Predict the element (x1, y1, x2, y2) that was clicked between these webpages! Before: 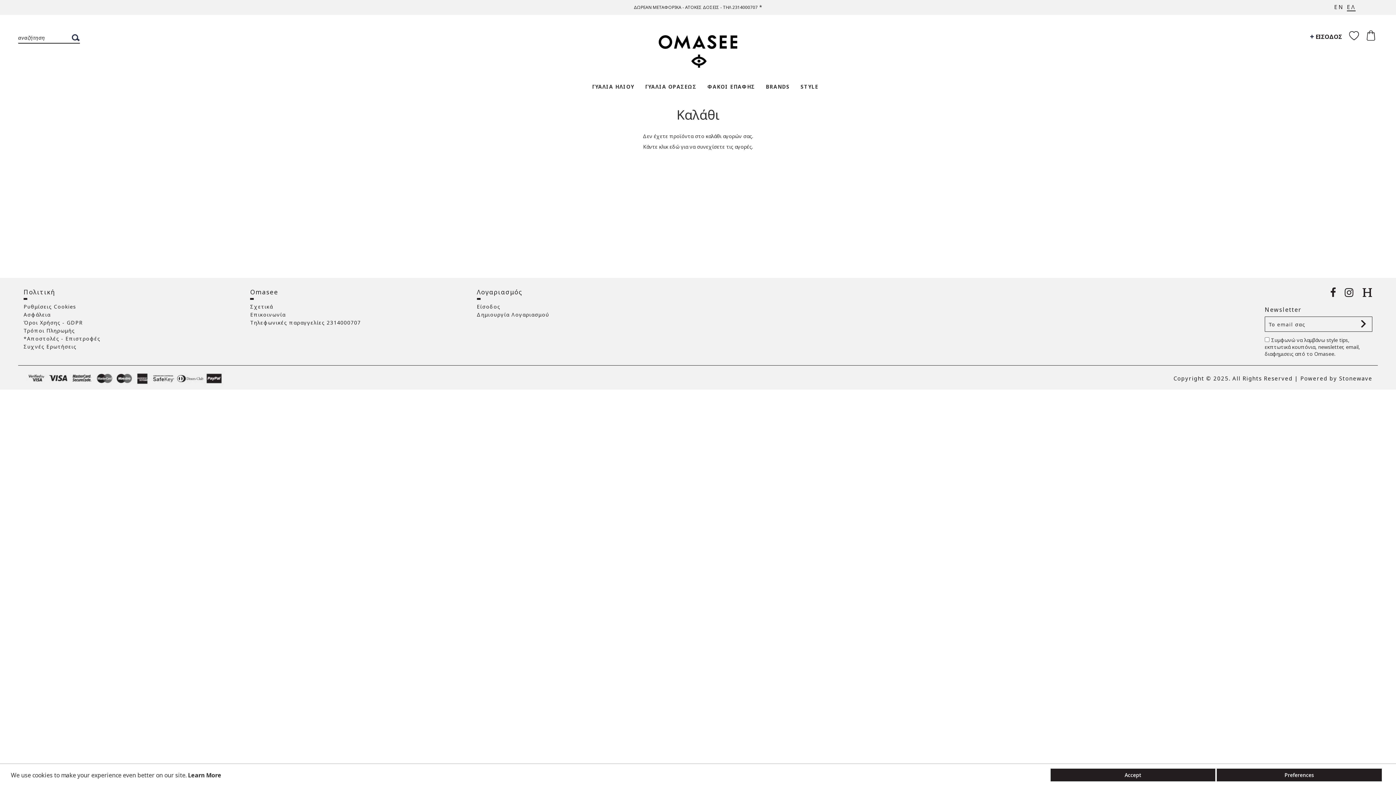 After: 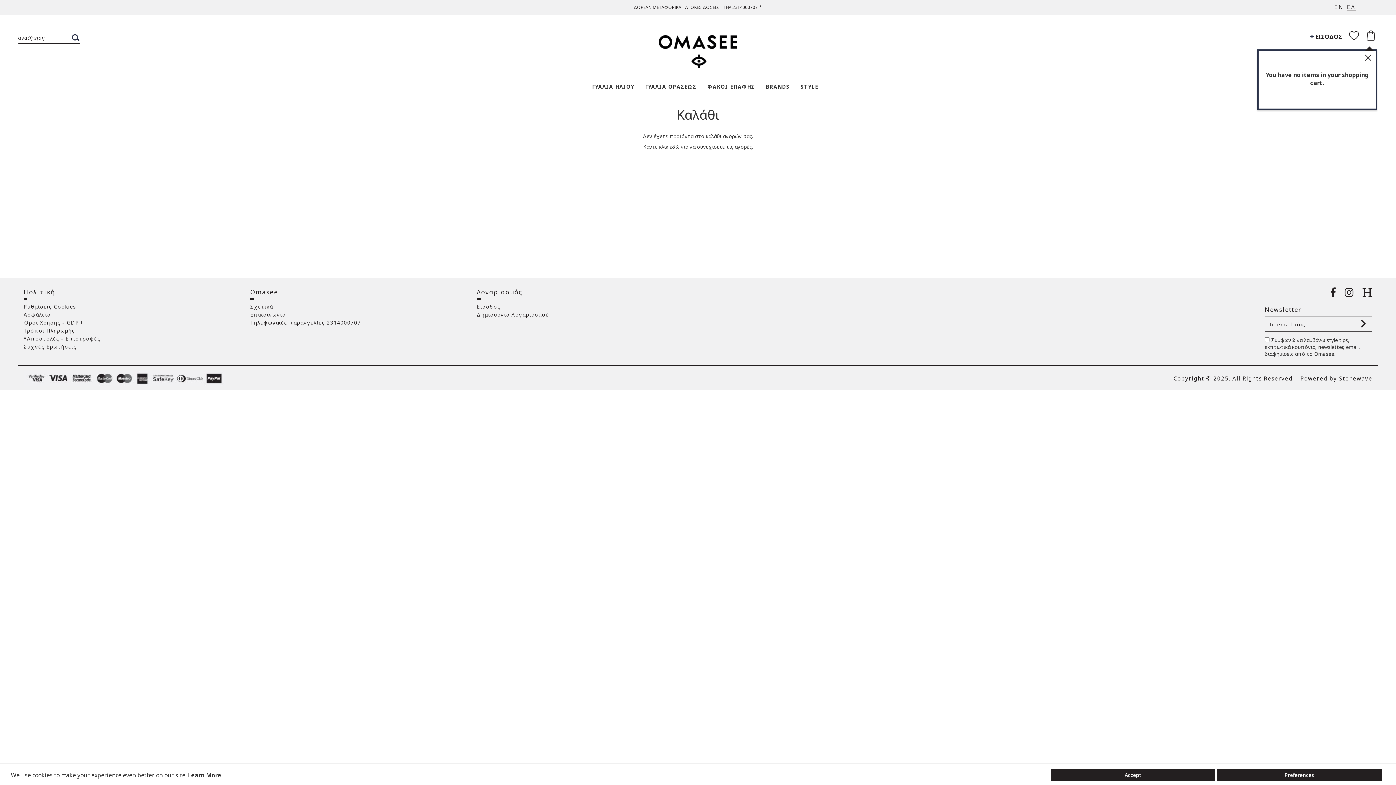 Action: label: Το καλάθι μου bbox: (1366, 30, 1376, 42)